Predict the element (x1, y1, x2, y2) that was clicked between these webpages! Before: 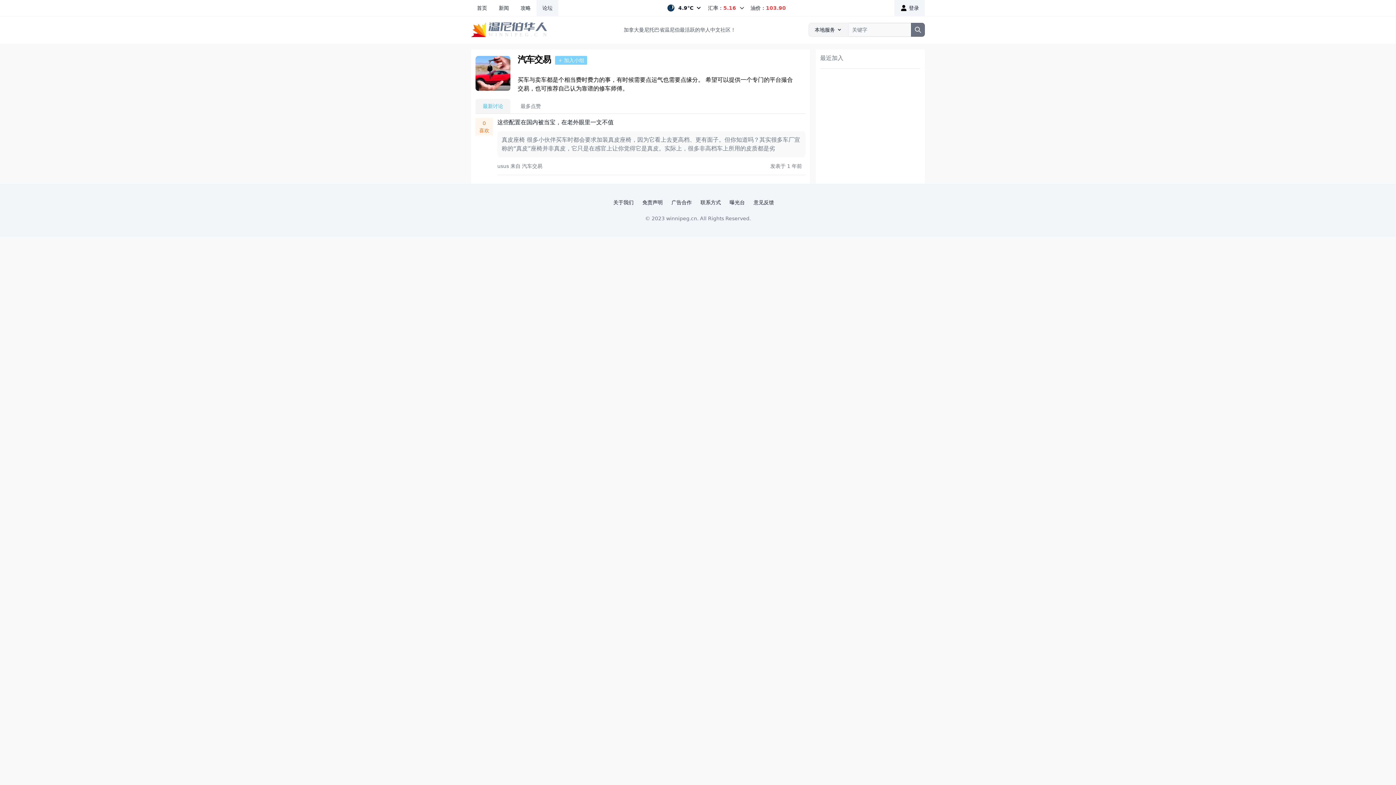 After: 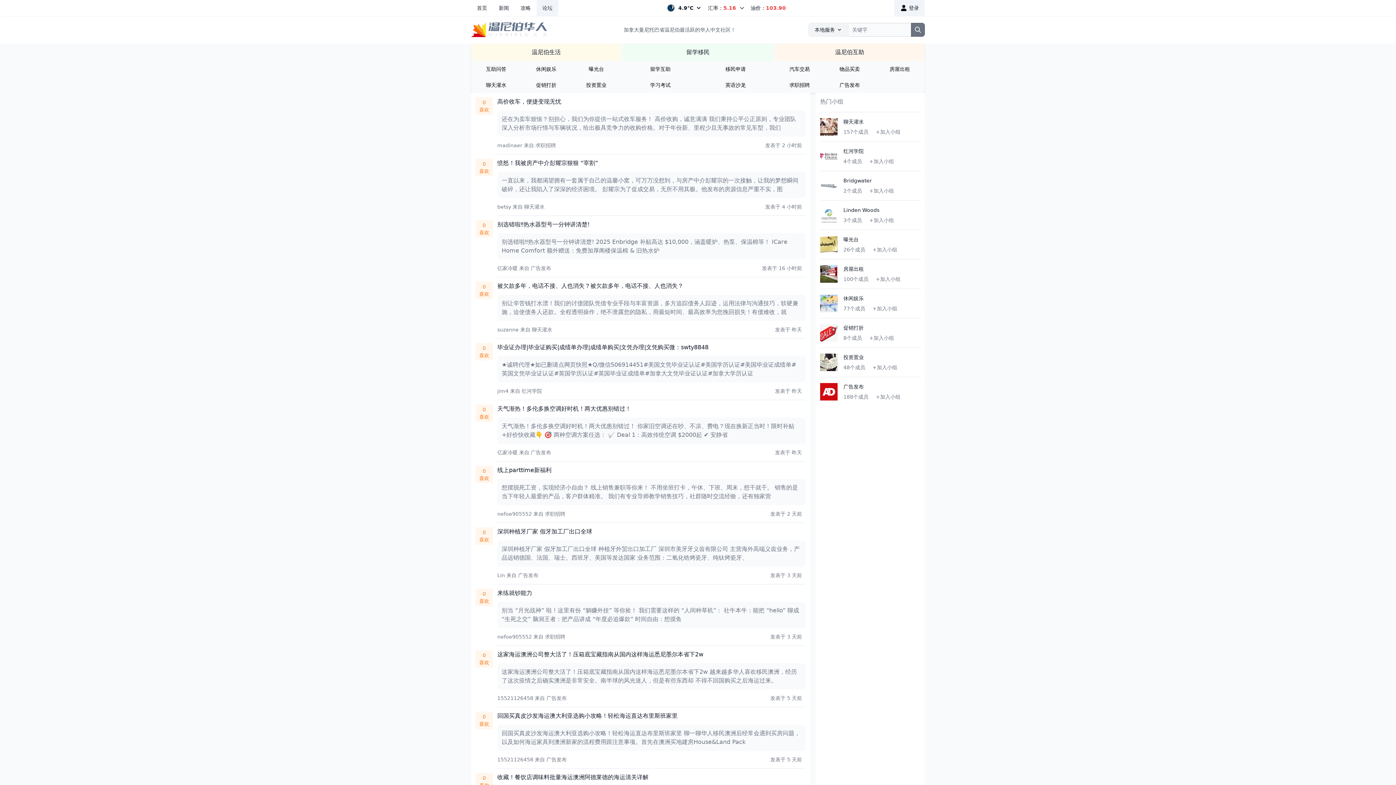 Action: bbox: (536, 0, 558, 16) label: 论坛